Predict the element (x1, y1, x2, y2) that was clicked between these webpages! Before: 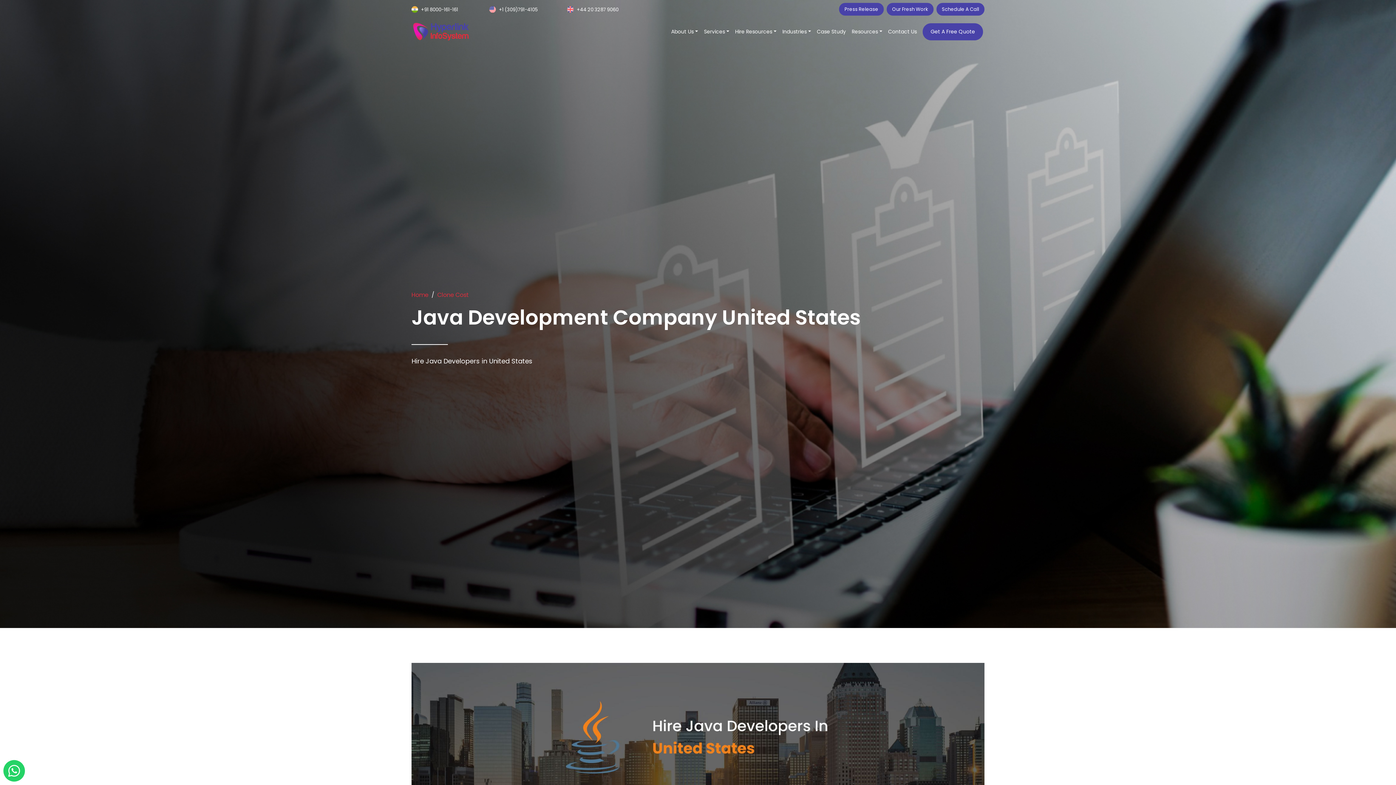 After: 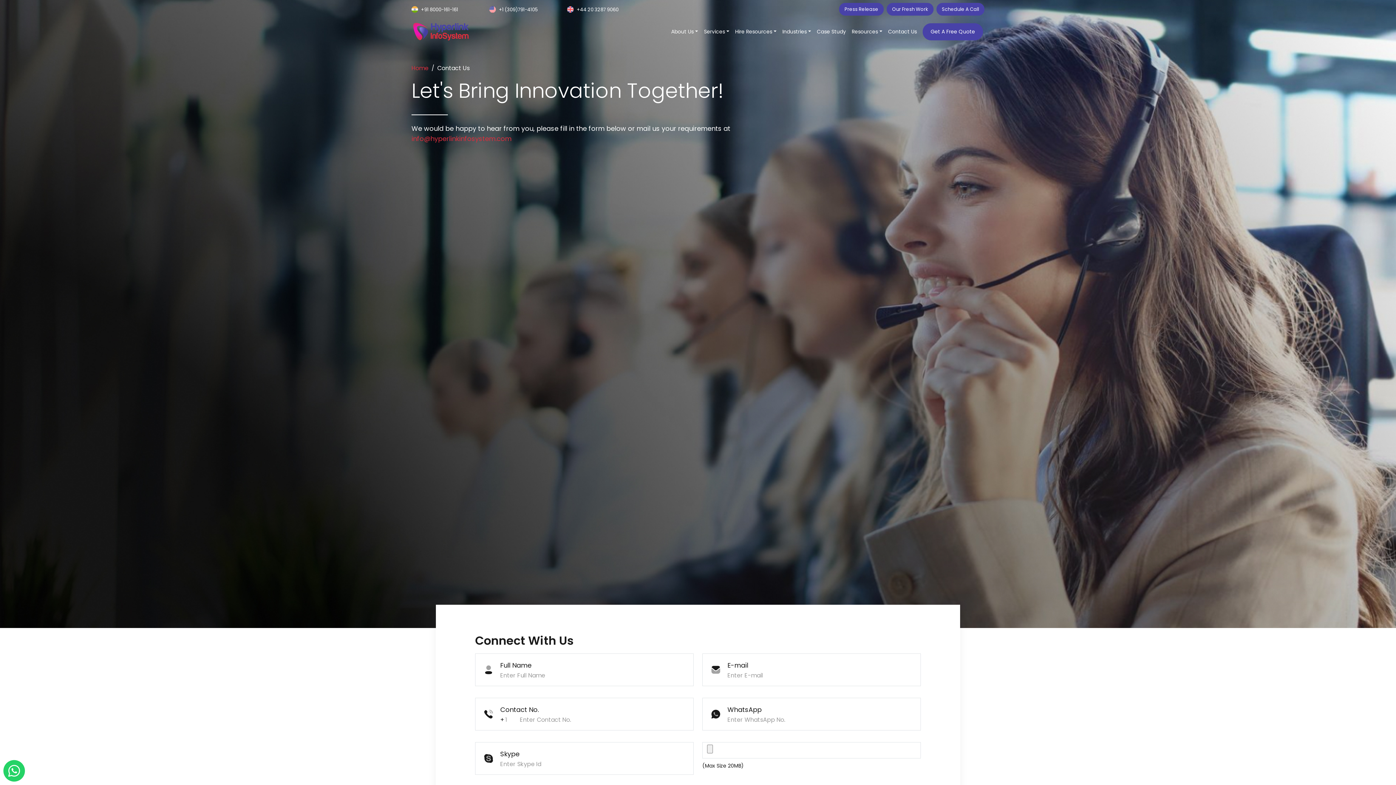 Action: label: Get A Free Quote bbox: (922, 23, 983, 40)